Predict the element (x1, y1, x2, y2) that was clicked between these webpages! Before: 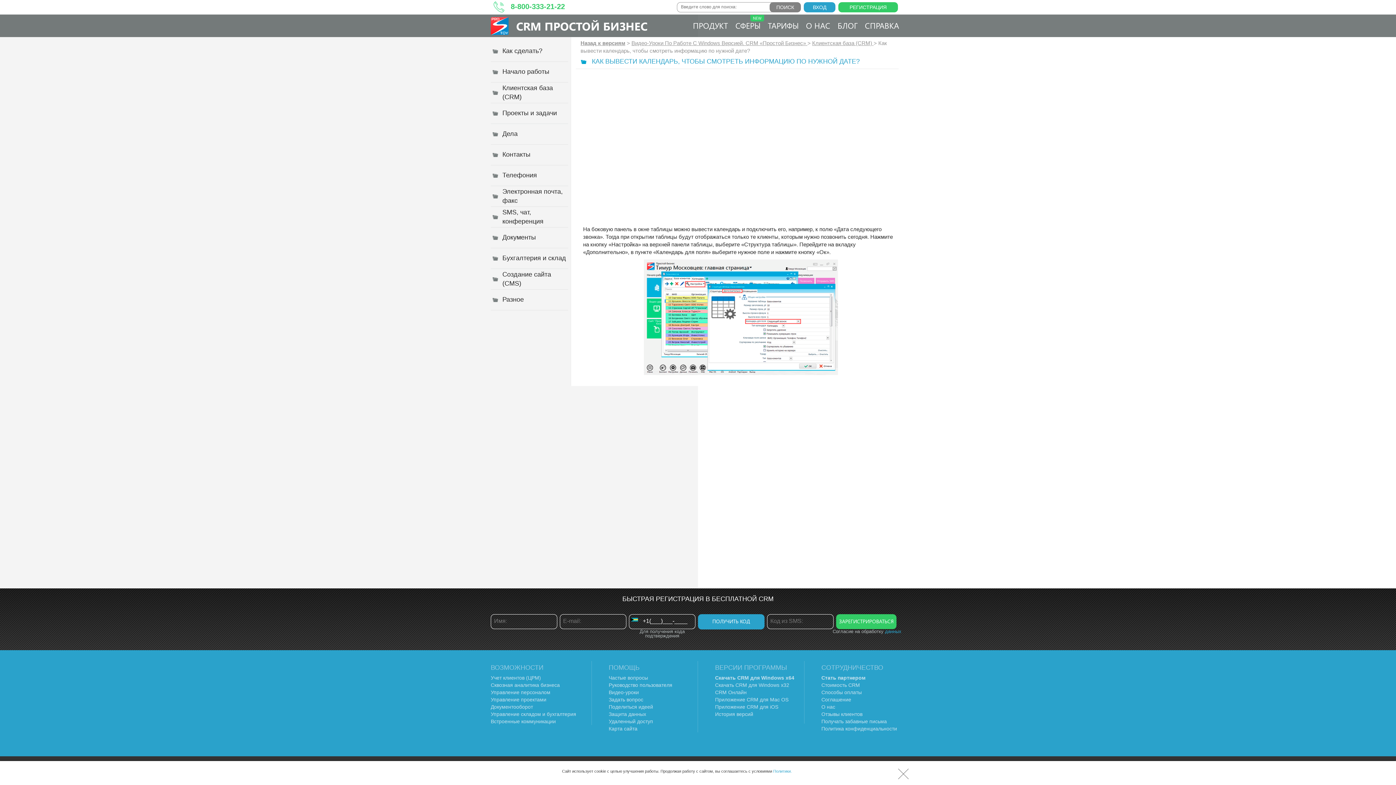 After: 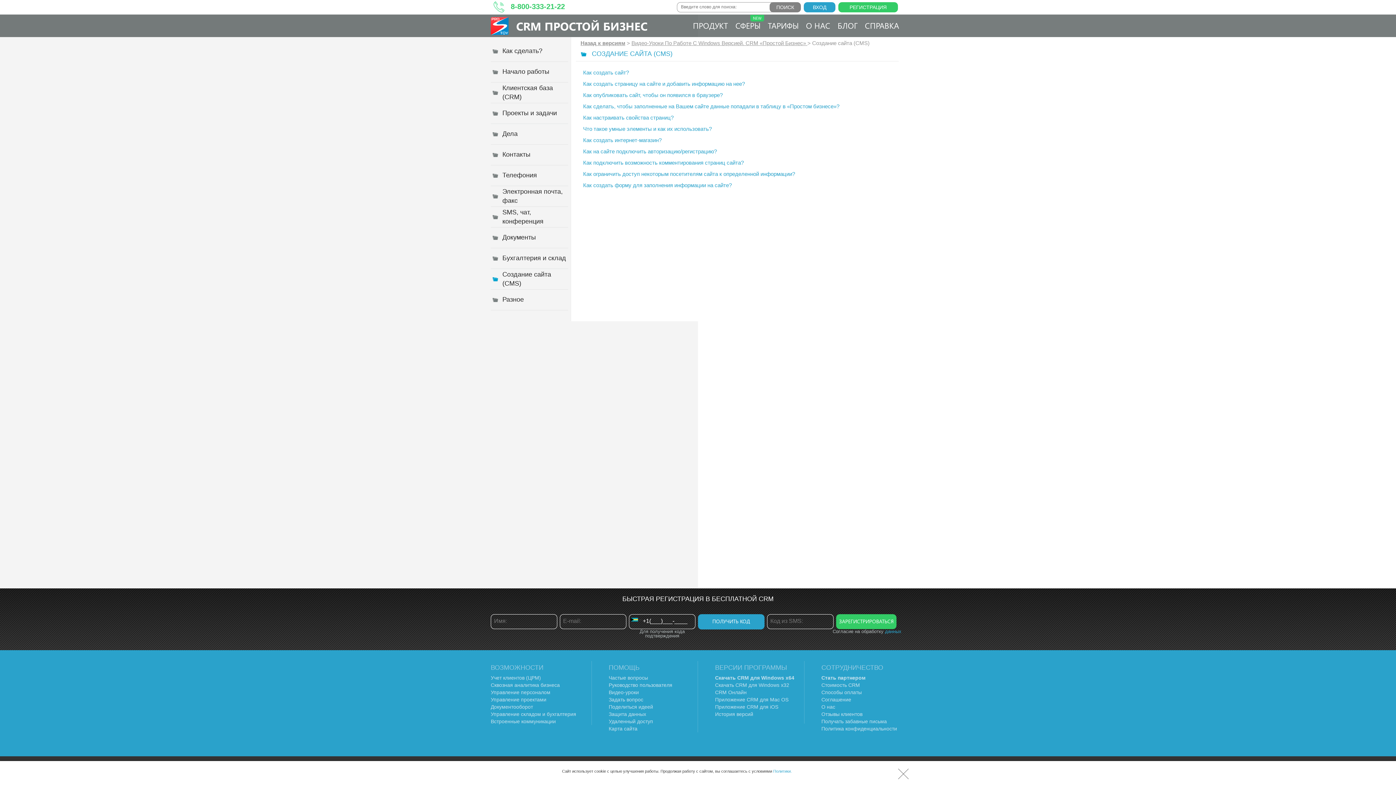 Action: label: Создание сайта (CMS) bbox: (492, 269, 568, 289)